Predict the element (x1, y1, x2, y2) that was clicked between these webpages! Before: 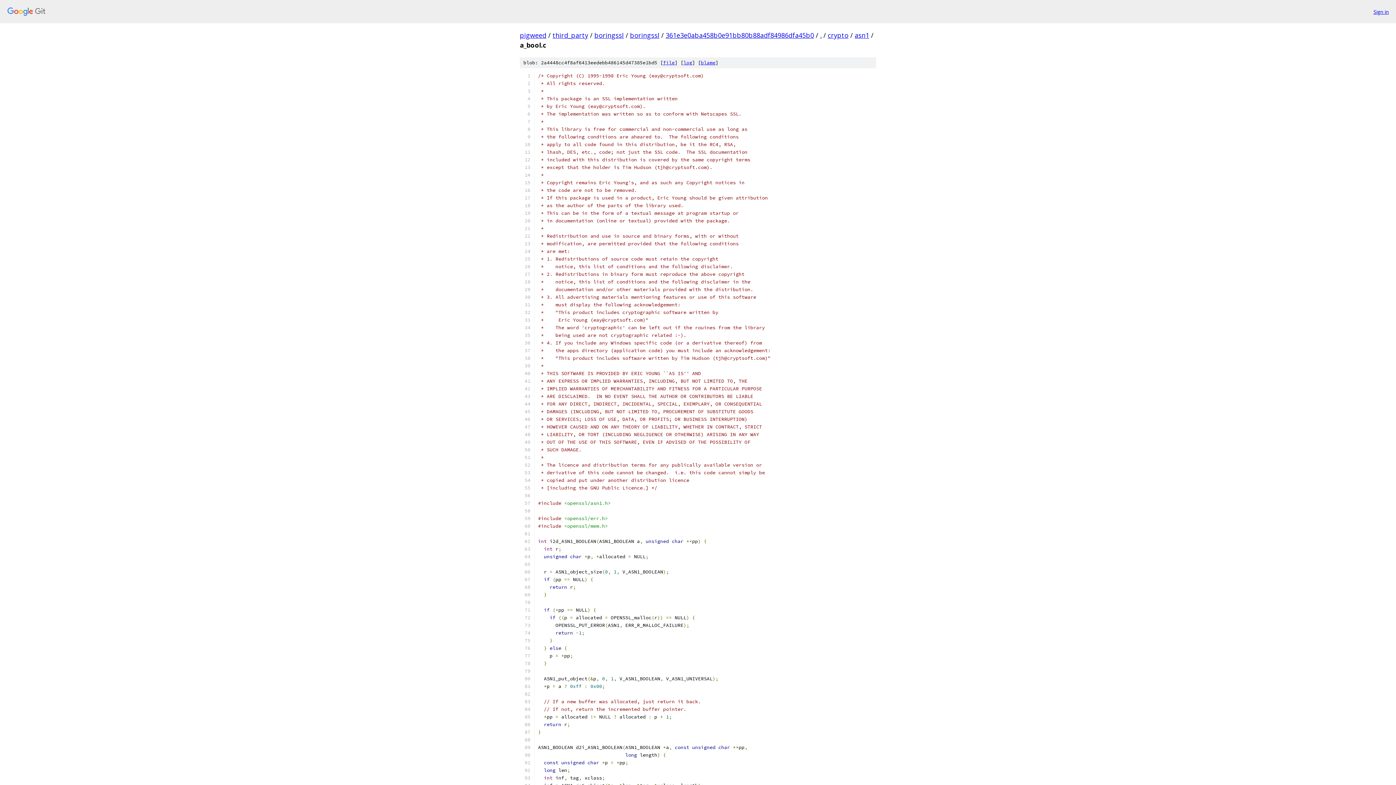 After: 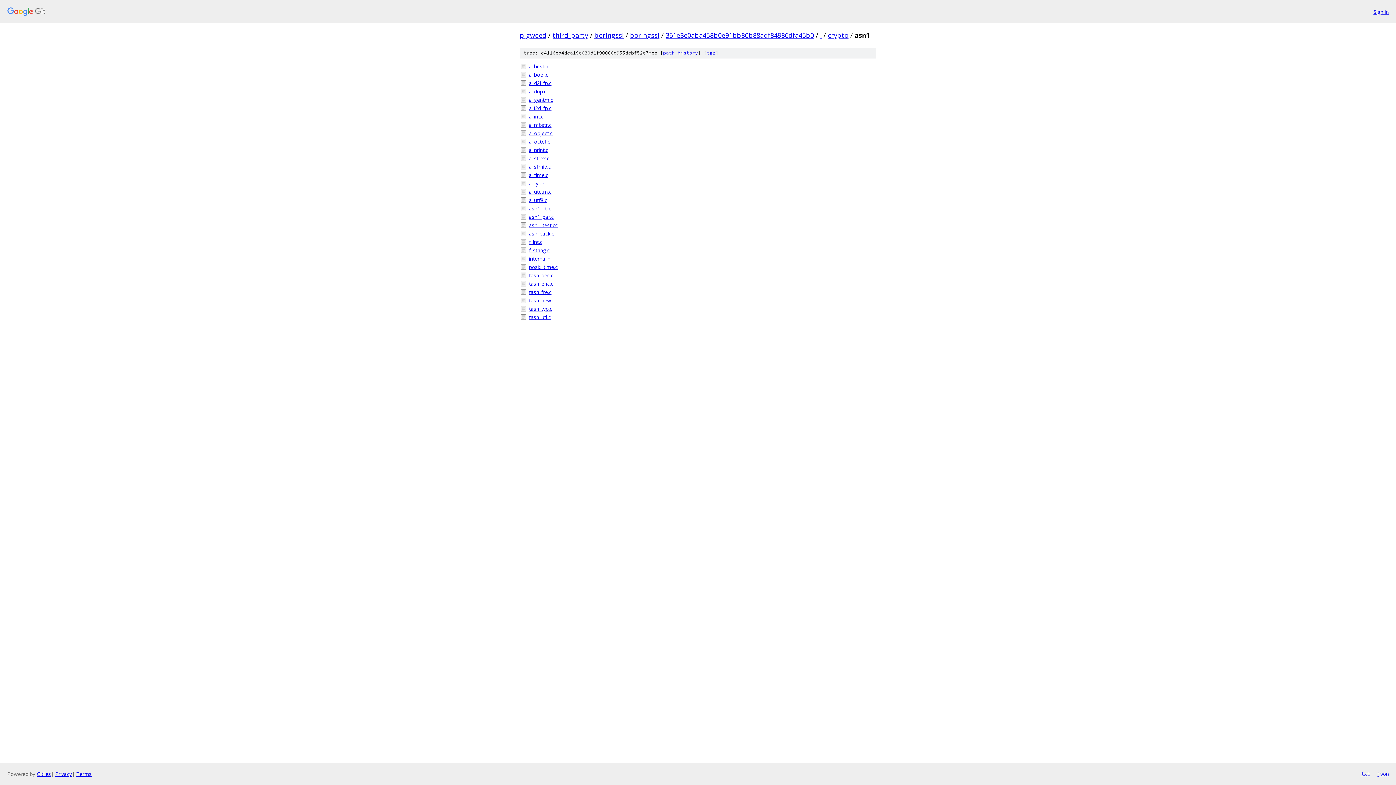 Action: label: asn1 bbox: (854, 30, 869, 39)